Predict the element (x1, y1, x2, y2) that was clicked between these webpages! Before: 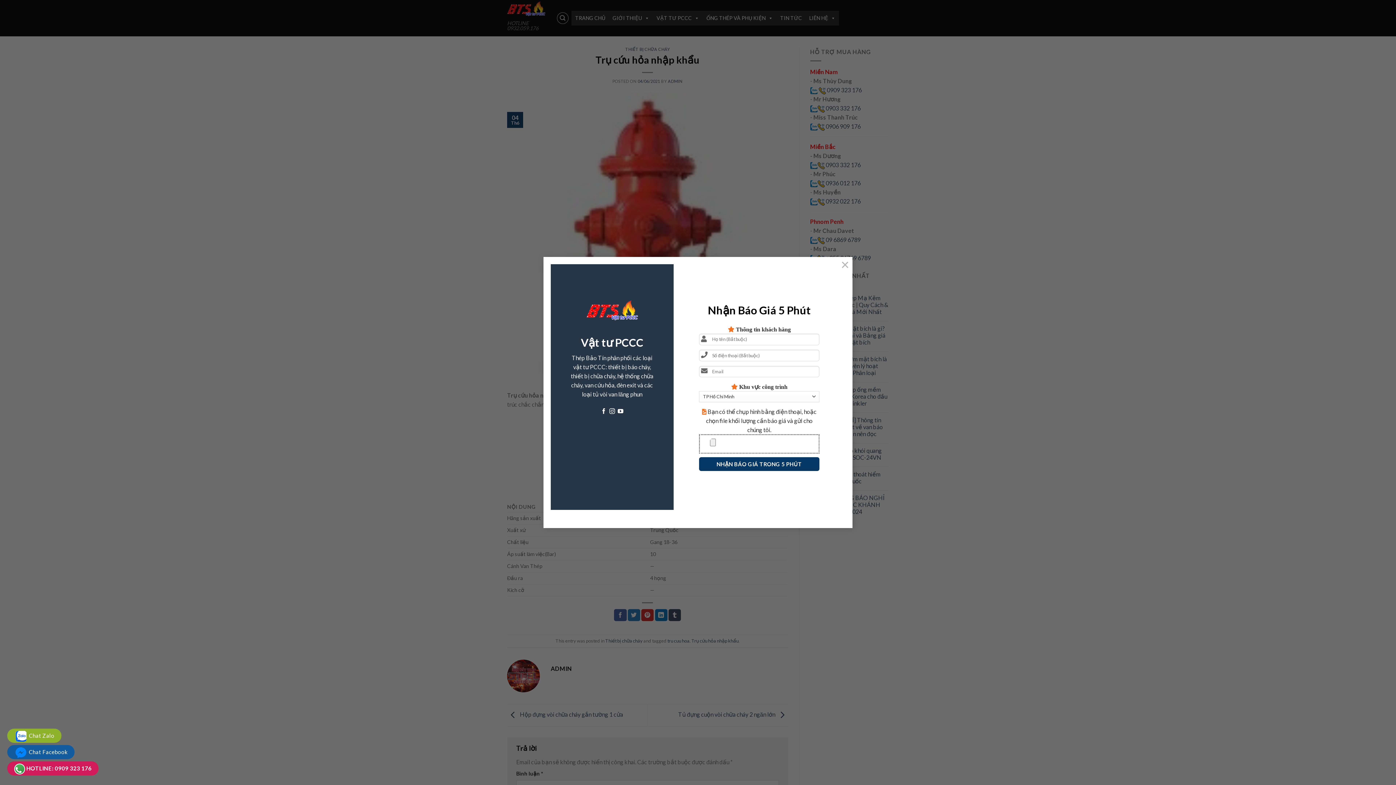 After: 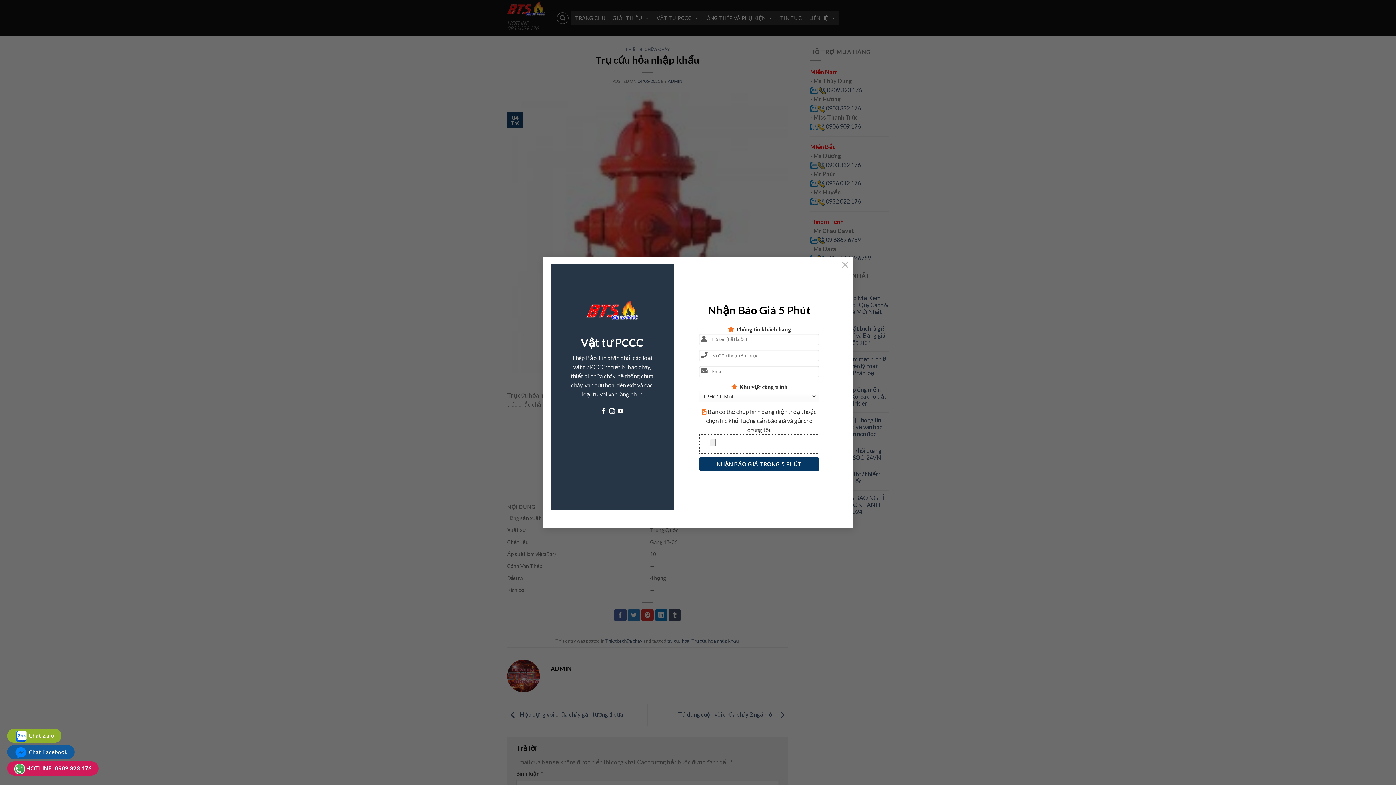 Action: bbox: (7, 745, 74, 759) label:  Chat Facebook